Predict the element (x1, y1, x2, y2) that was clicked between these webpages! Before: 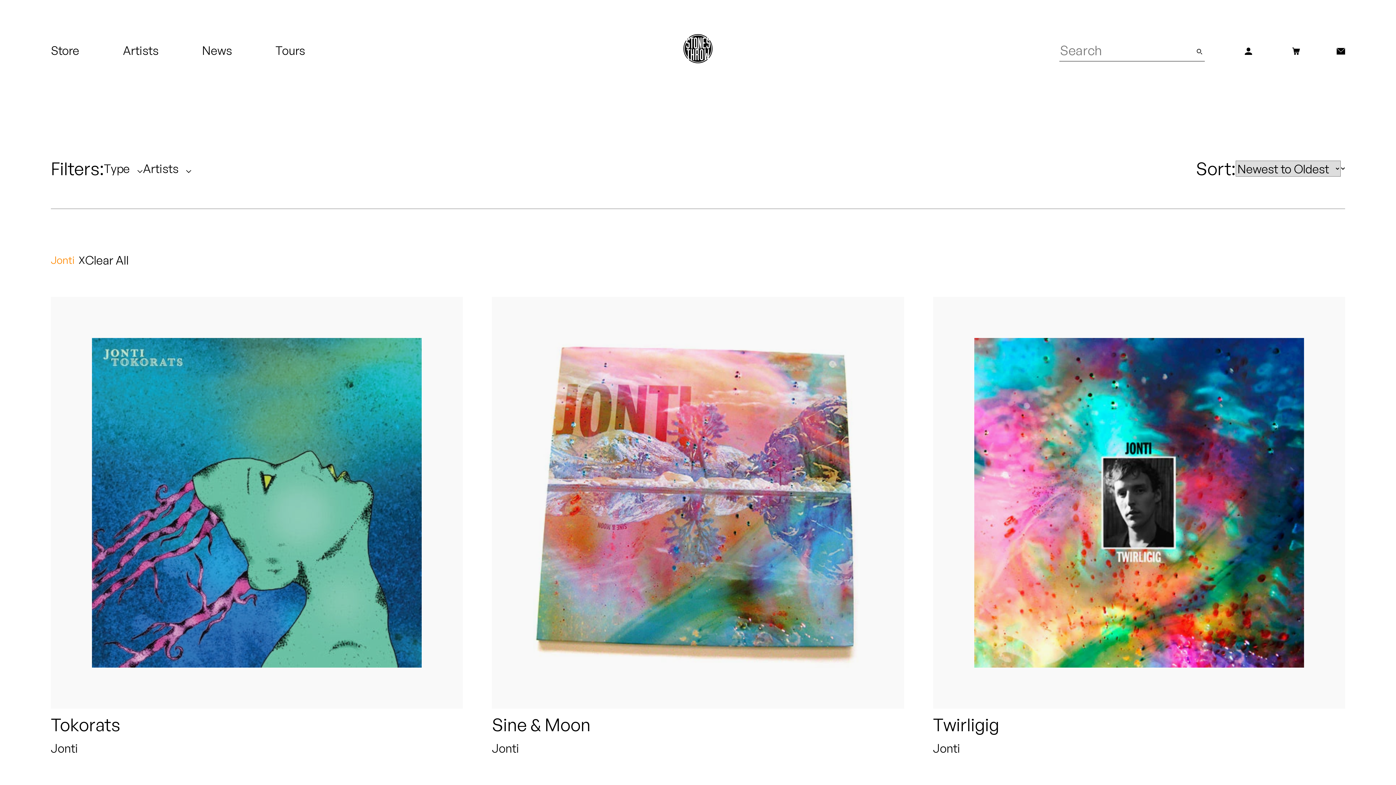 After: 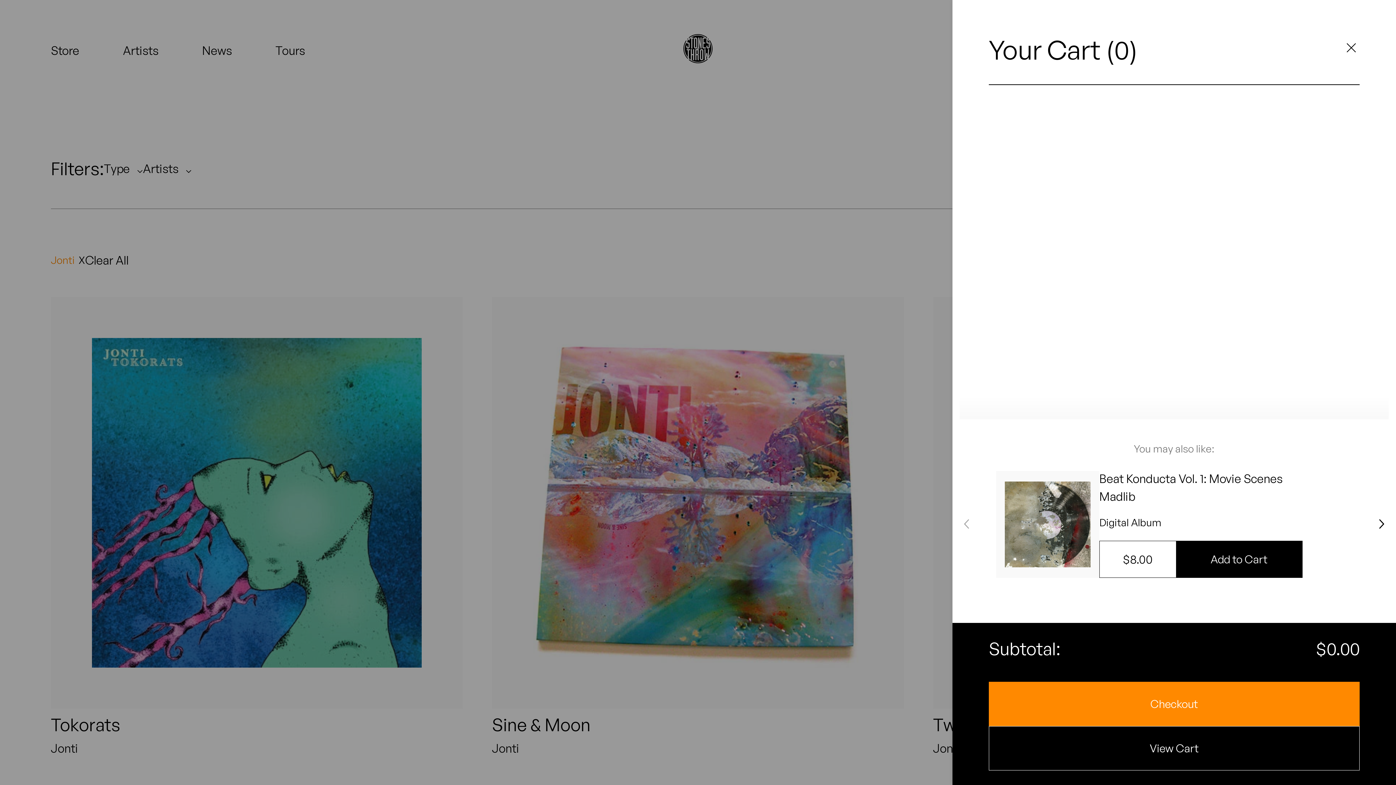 Action: bbox: (1292, 42, 1300, 58)